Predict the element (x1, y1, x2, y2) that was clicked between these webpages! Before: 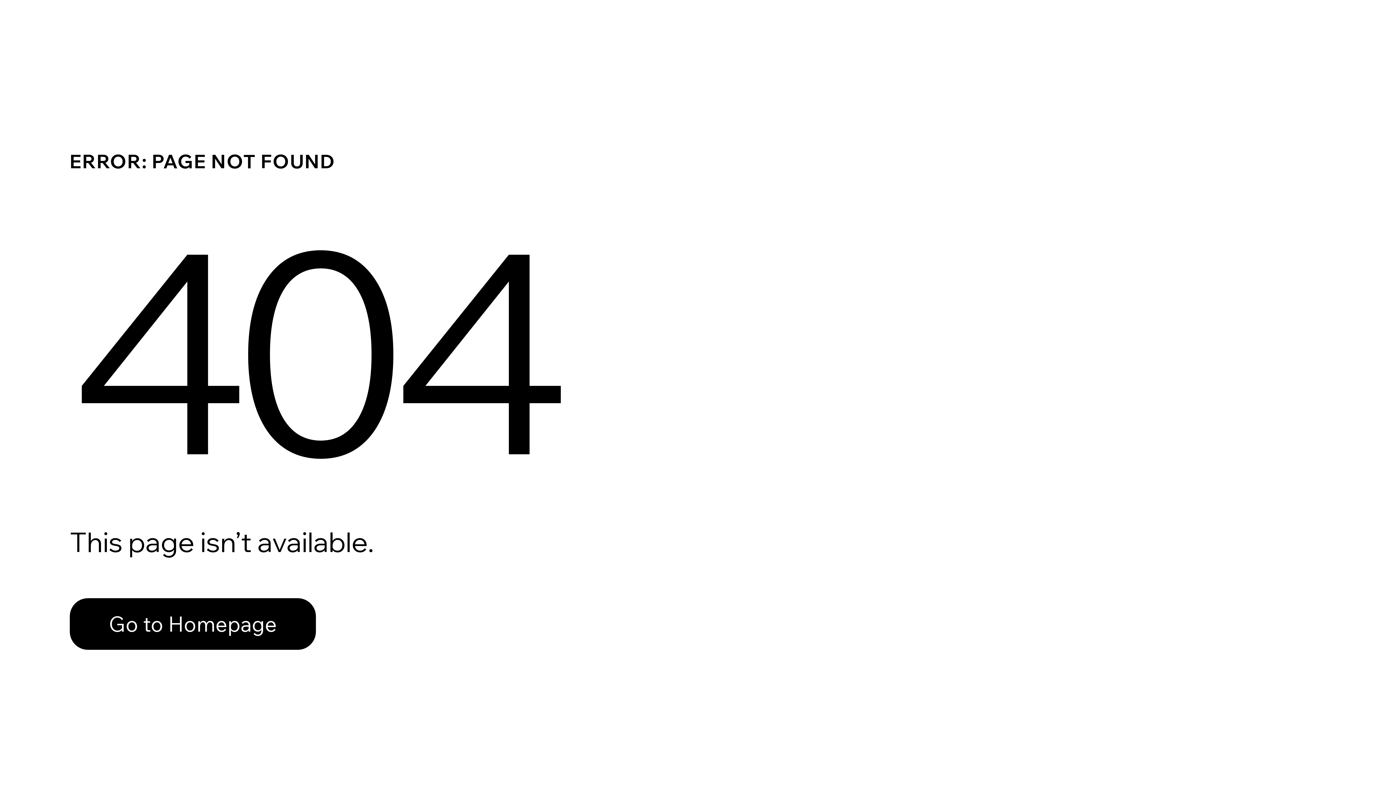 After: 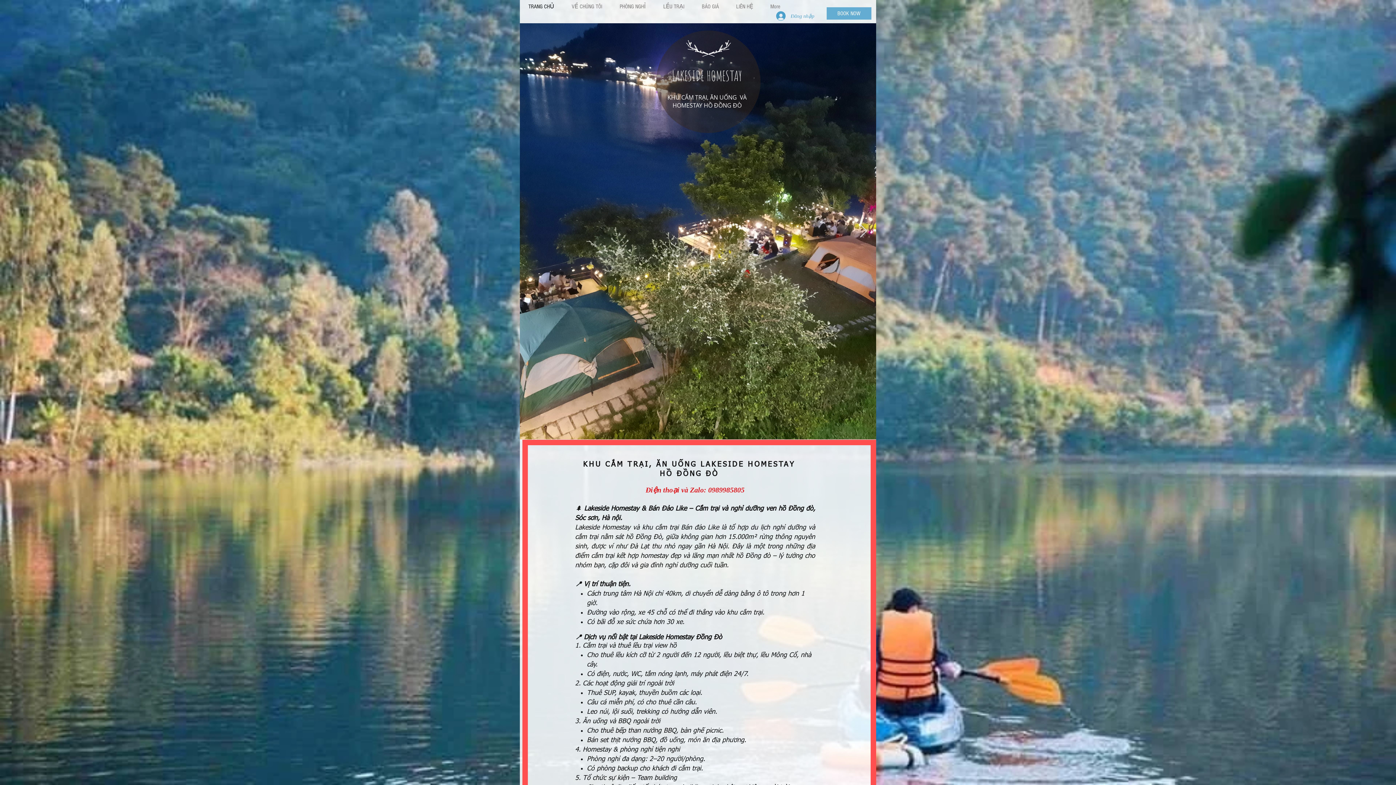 Action: label: Go to Homepage bbox: (69, 582, 768, 659)